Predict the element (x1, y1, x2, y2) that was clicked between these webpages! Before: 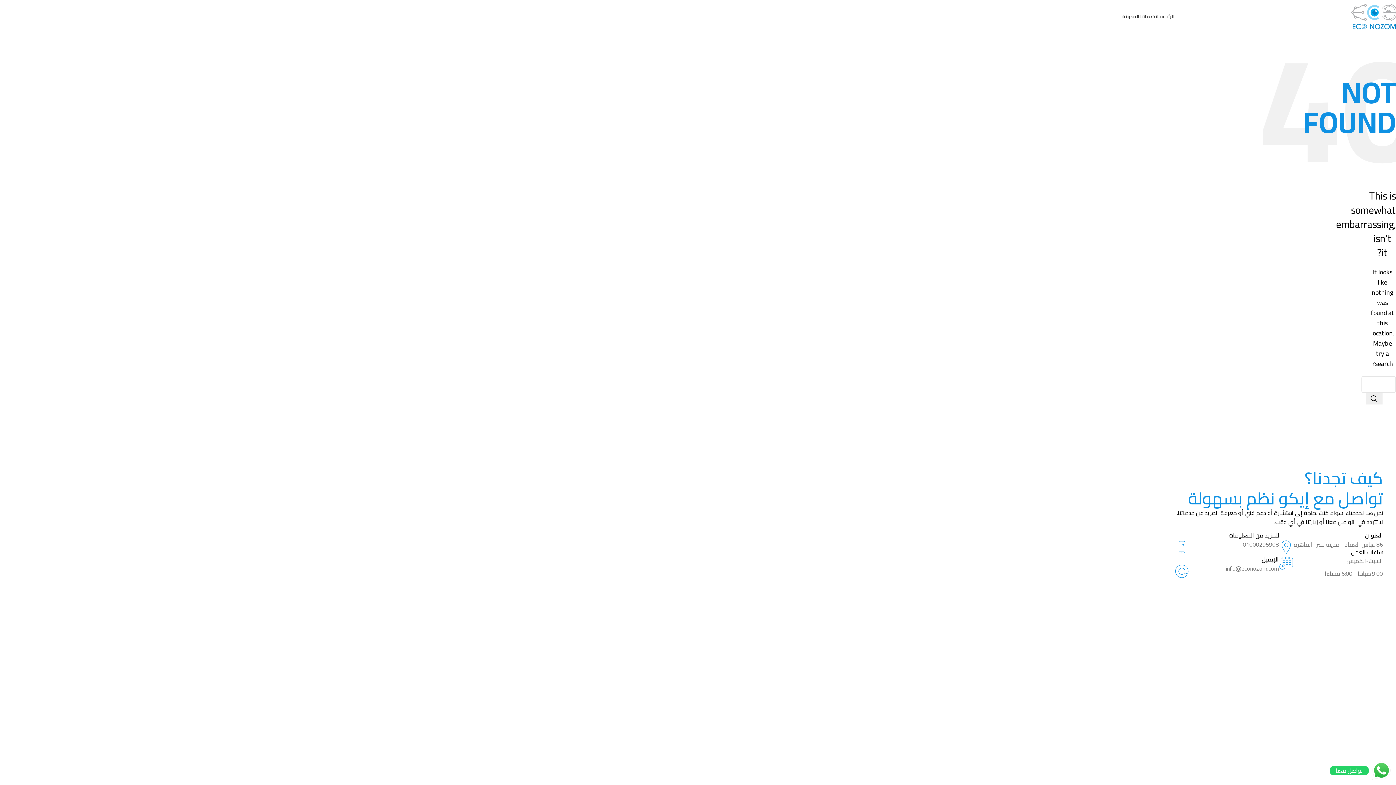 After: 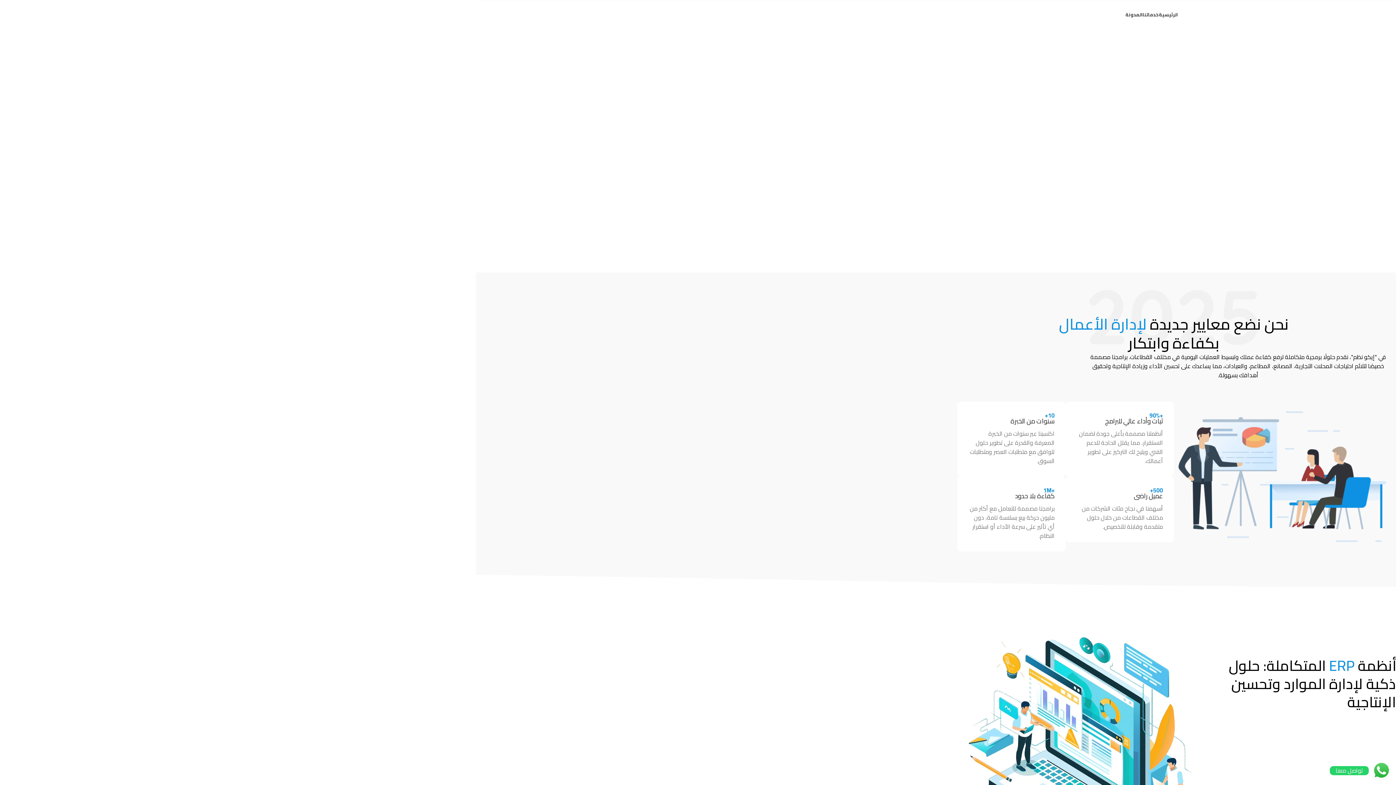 Action: bbox: (1349, 10, 1400, 21) label: Site logo